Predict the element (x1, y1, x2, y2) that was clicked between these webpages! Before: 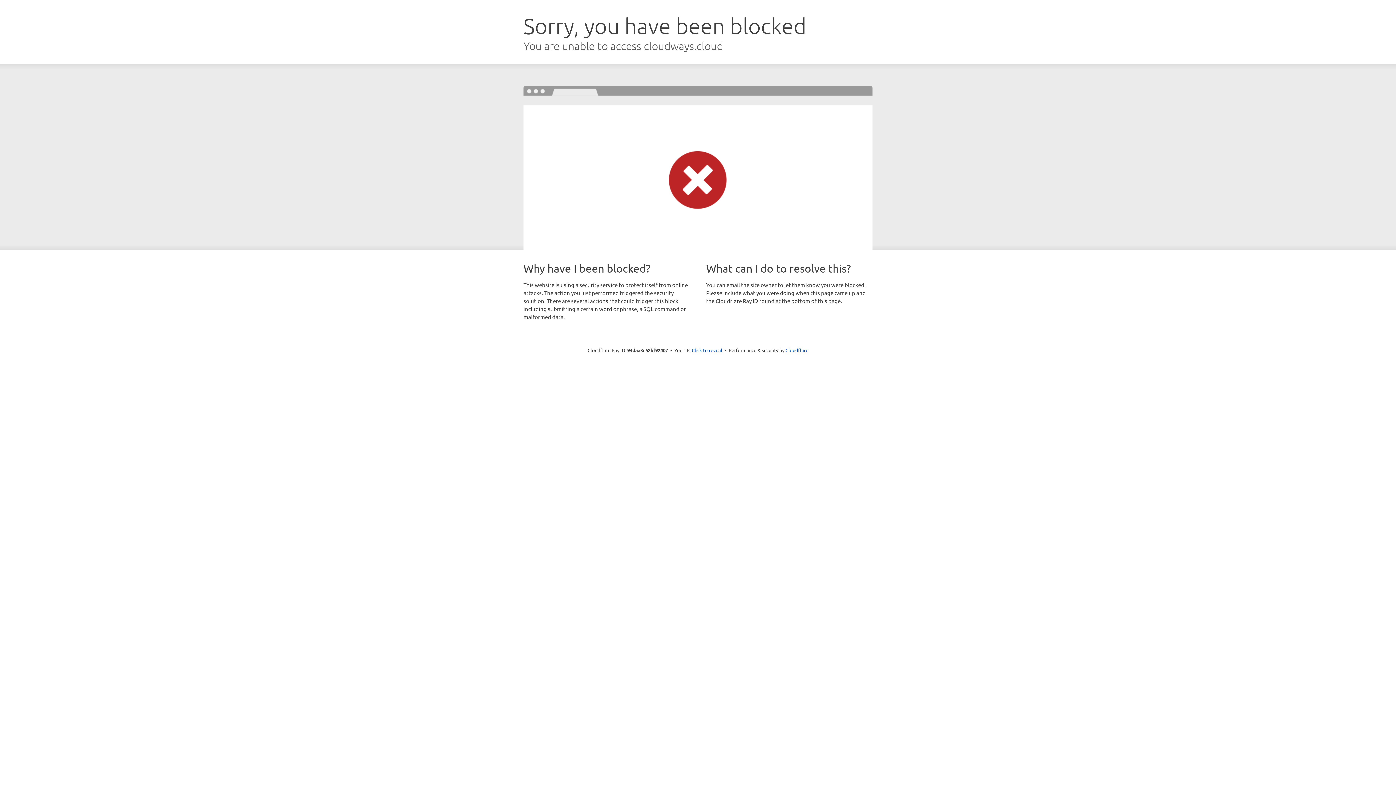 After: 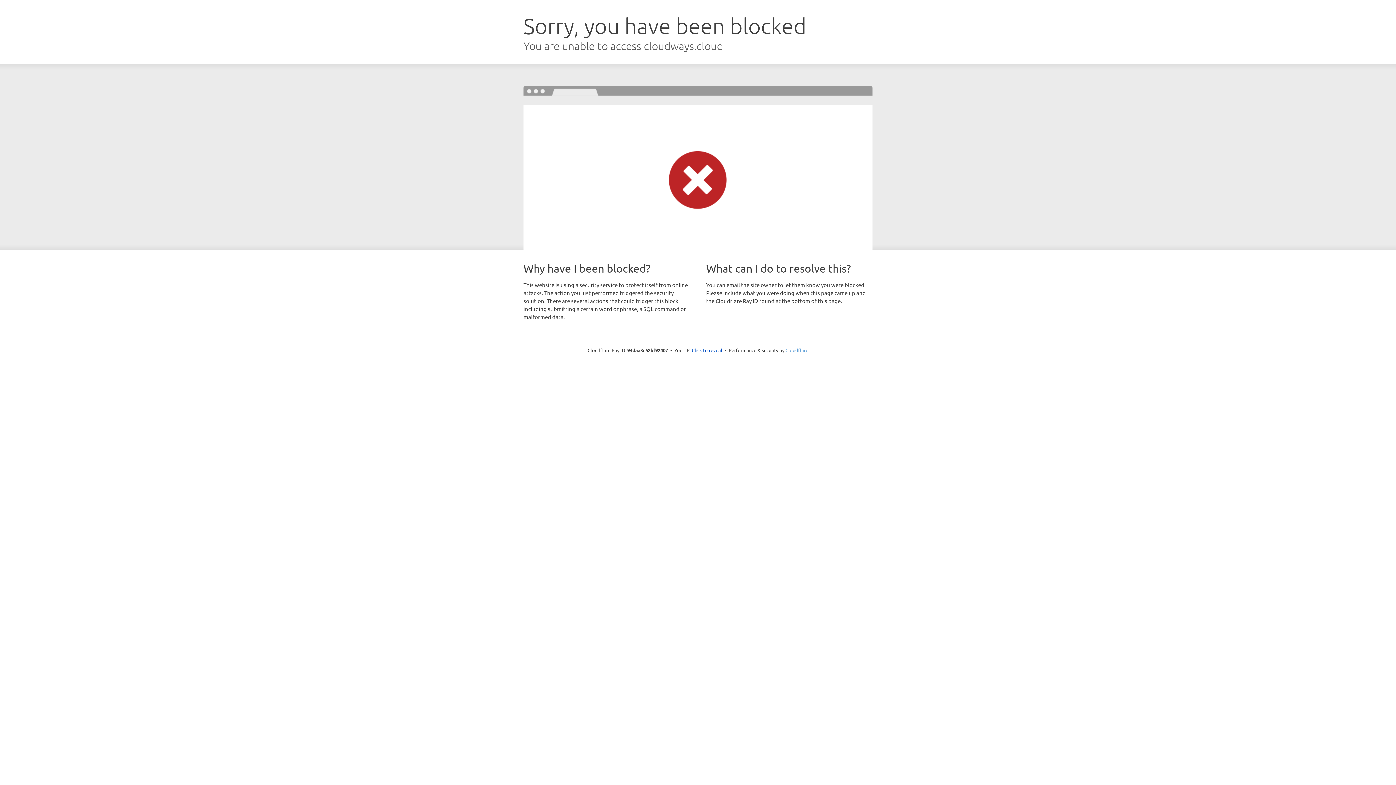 Action: label: Cloudflare bbox: (785, 347, 808, 353)